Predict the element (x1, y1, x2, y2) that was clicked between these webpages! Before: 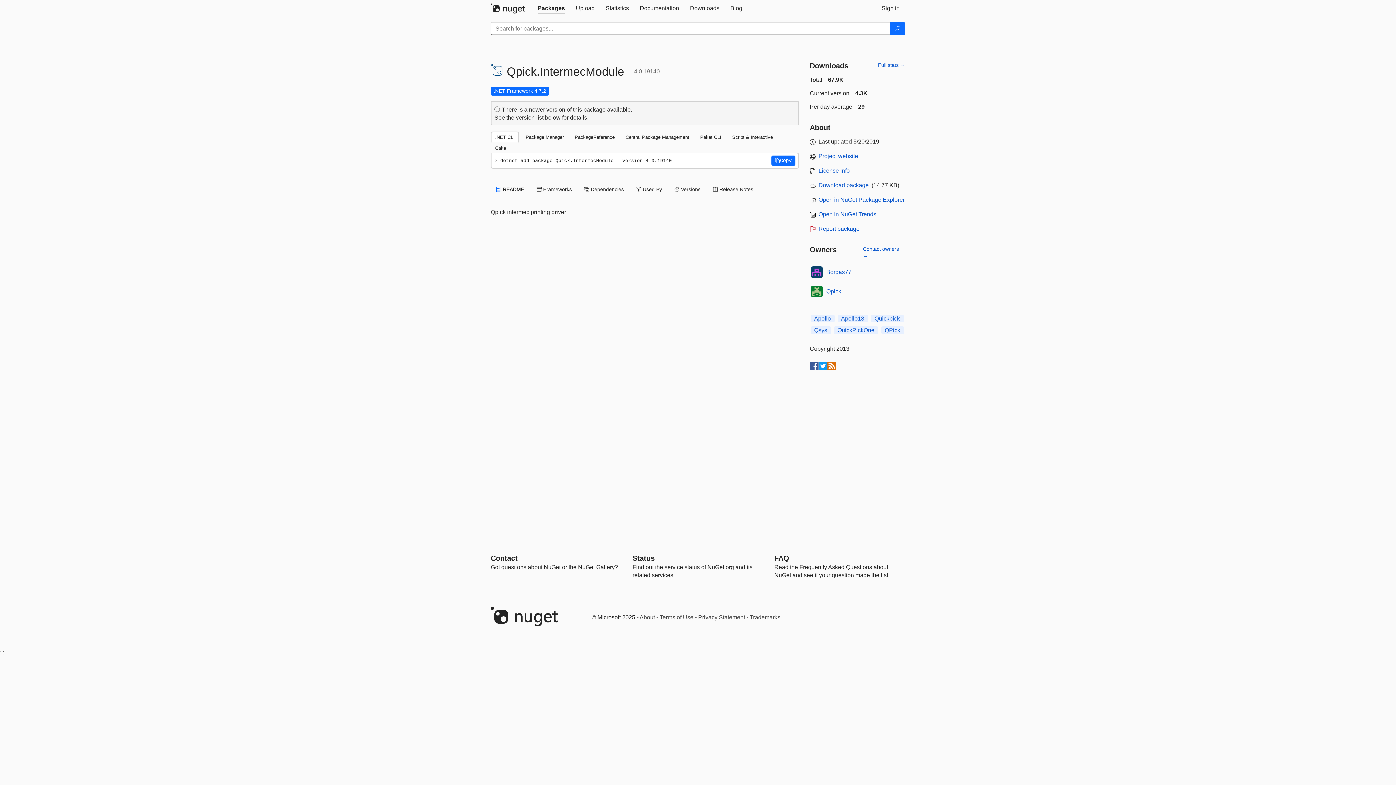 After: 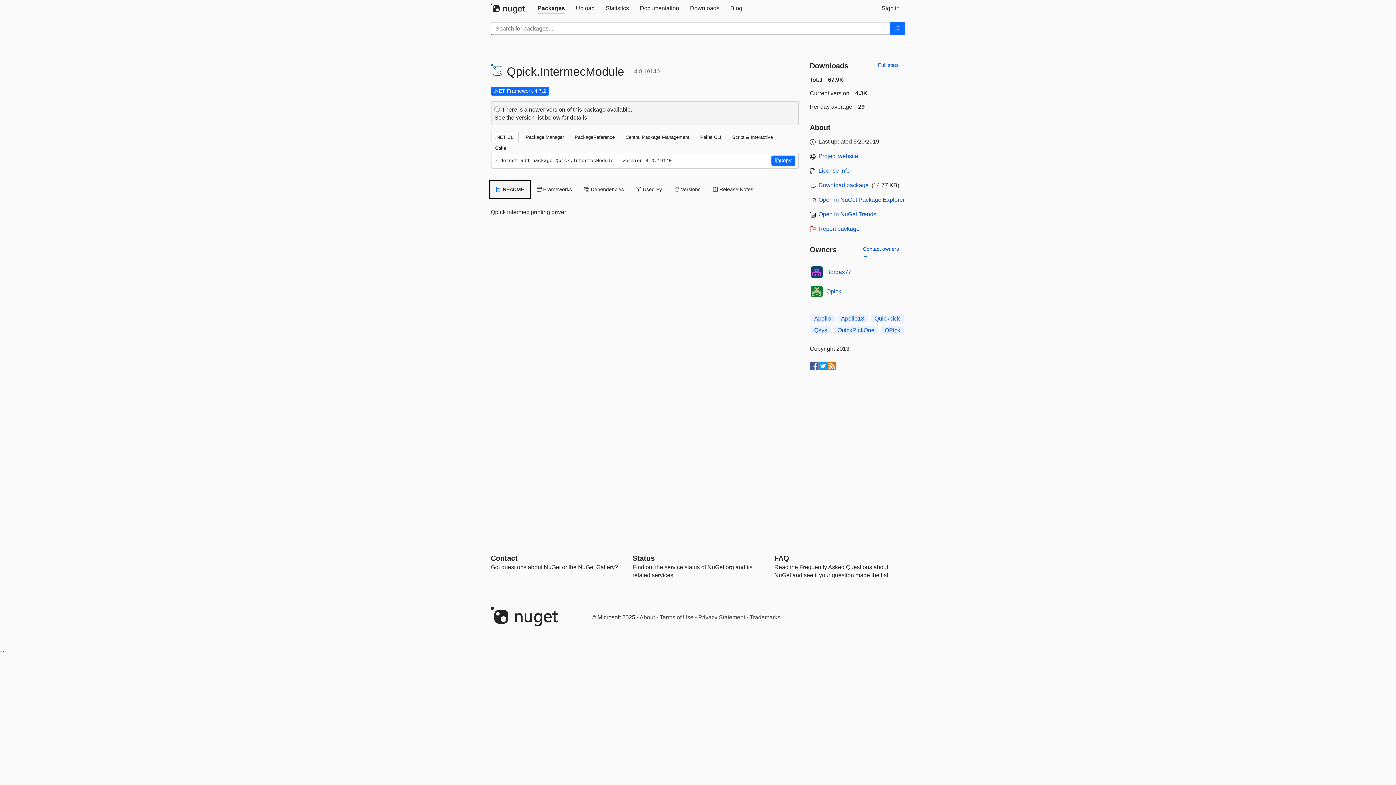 Action: label:  README bbox: (490, 181, 529, 197)